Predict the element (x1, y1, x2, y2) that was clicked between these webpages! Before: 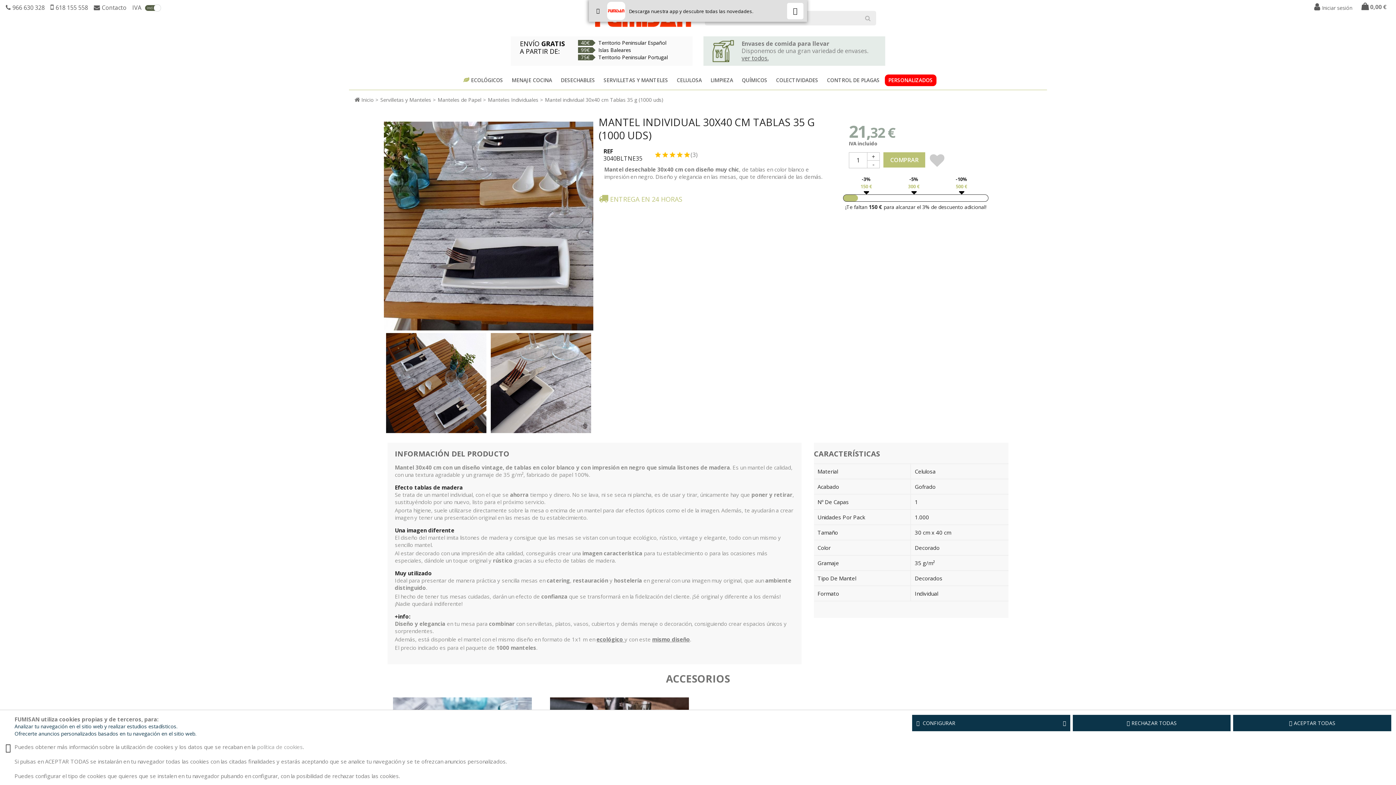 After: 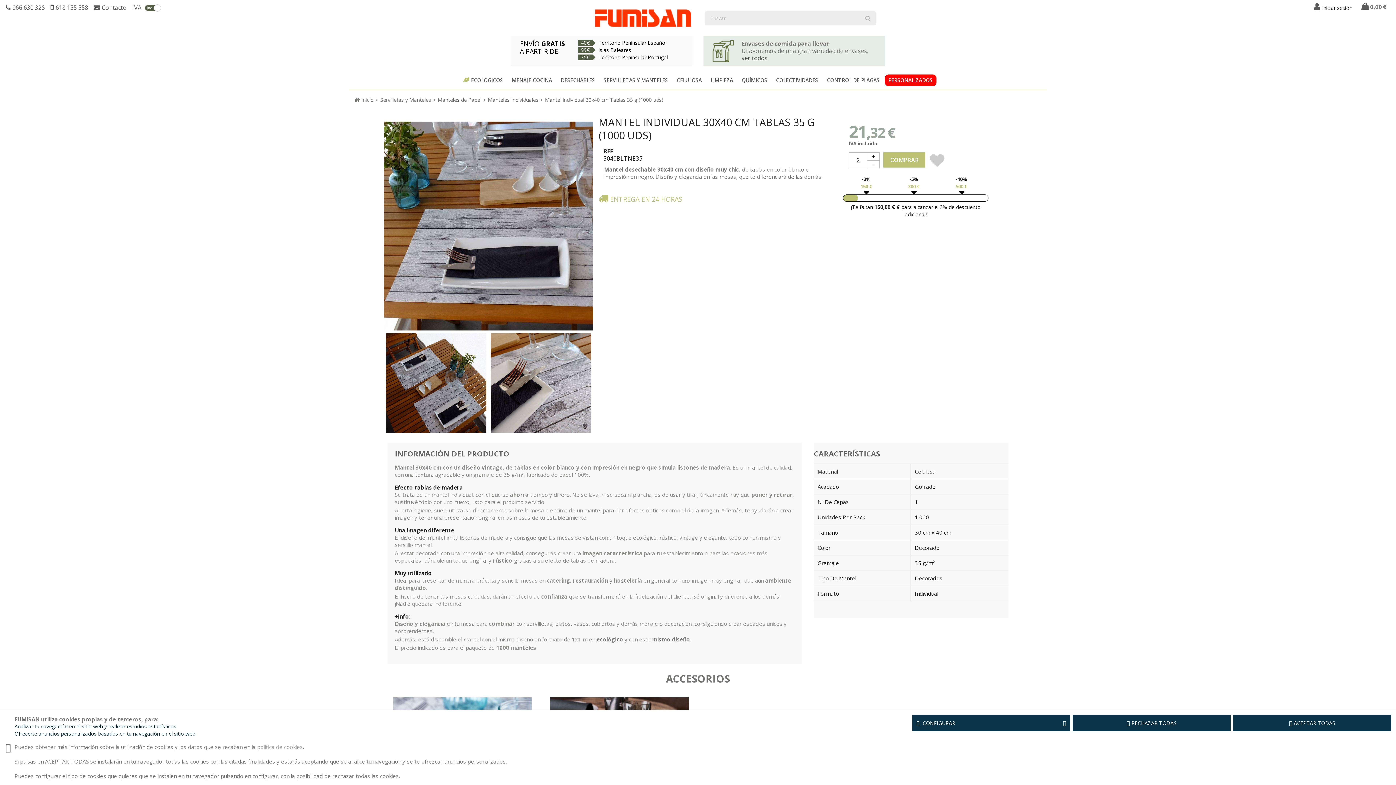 Action: bbox: (867, 152, 879, 160)